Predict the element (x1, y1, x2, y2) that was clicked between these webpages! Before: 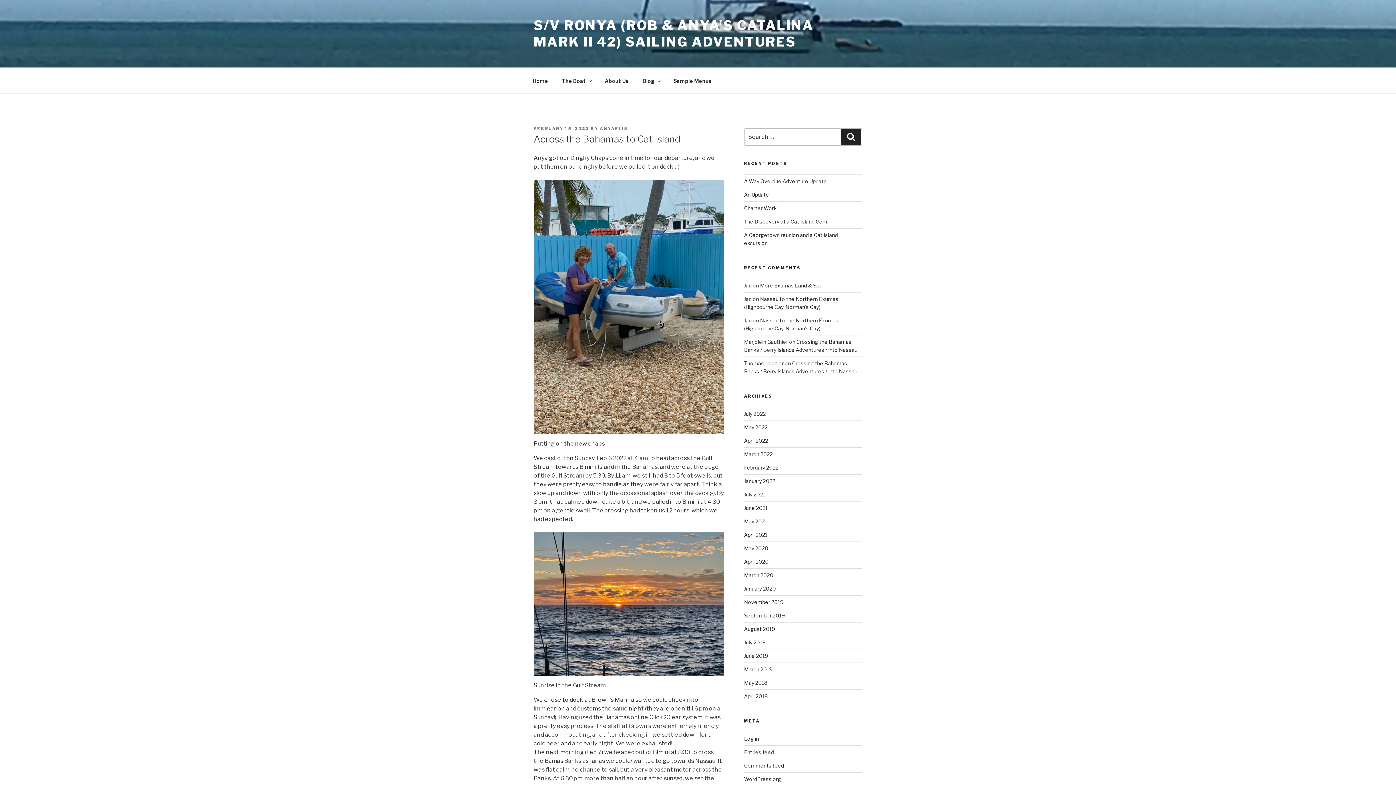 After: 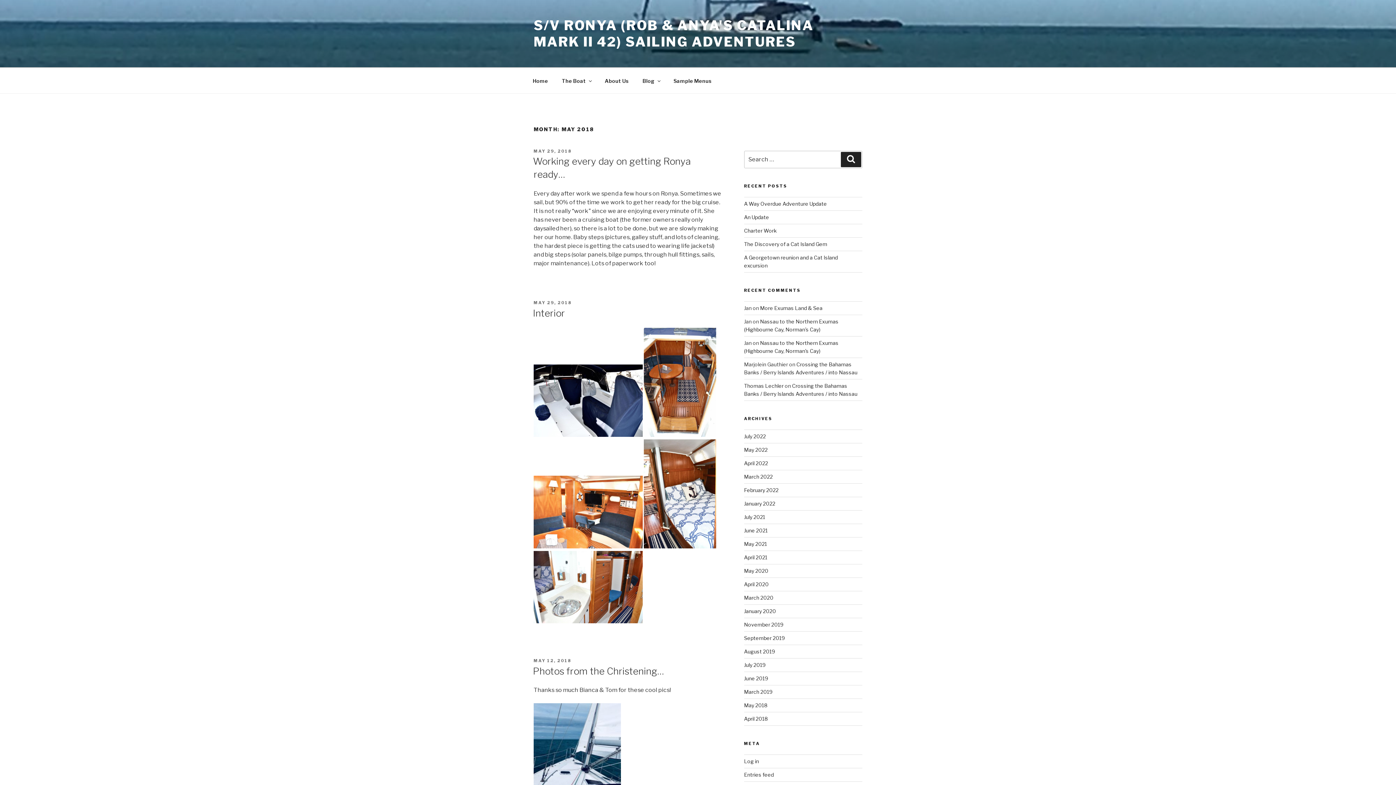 Action: label: May 2018 bbox: (744, 680, 767, 686)